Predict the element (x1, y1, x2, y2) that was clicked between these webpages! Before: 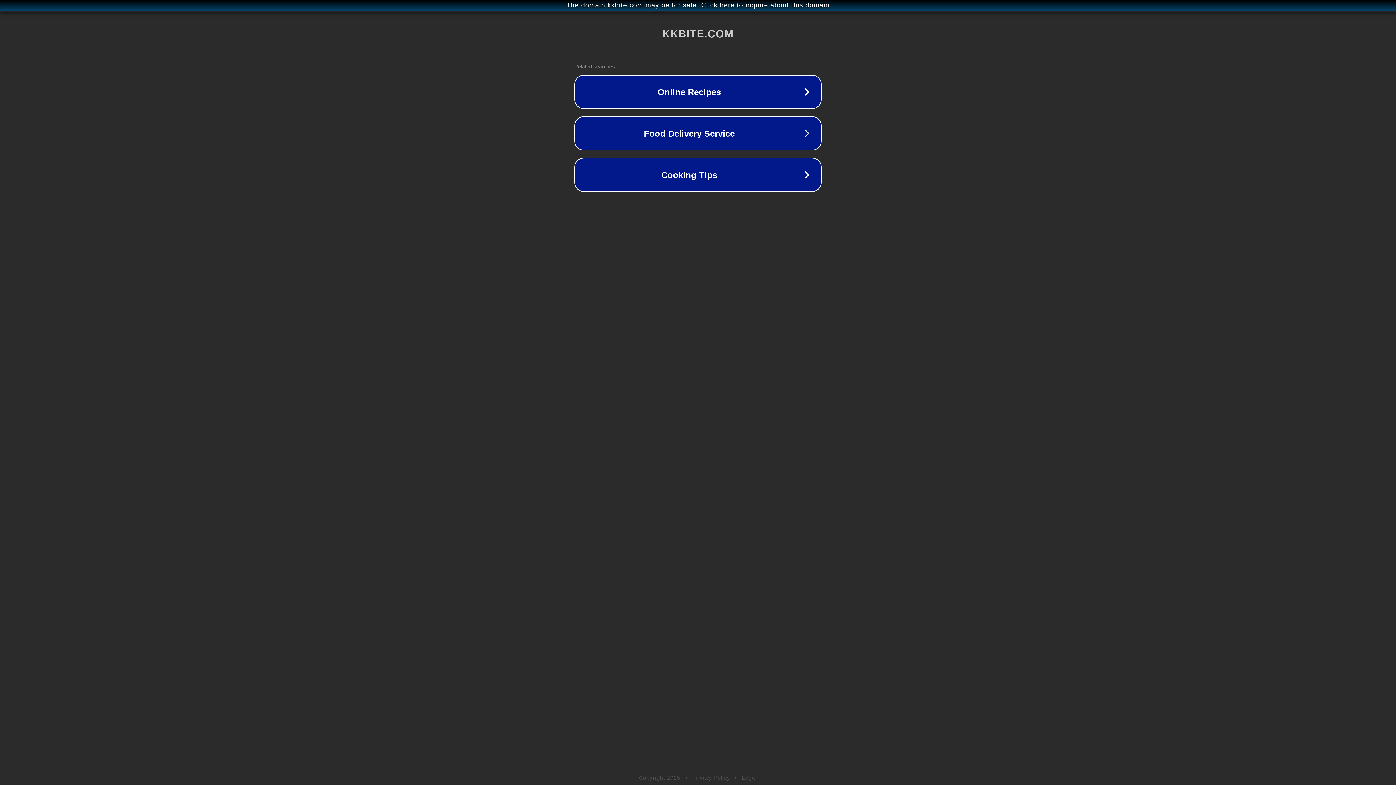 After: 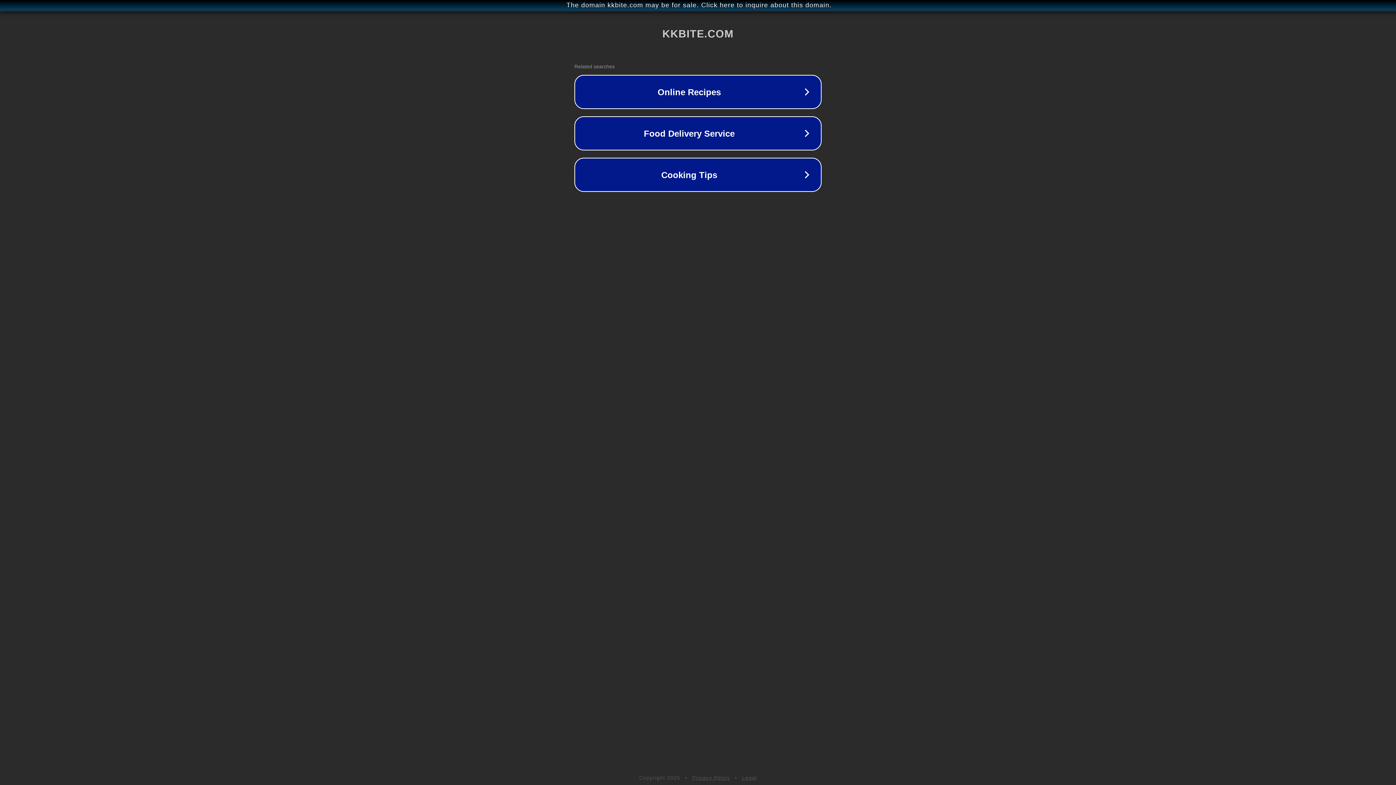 Action: bbox: (692, 775, 730, 781) label: Privacy Policy